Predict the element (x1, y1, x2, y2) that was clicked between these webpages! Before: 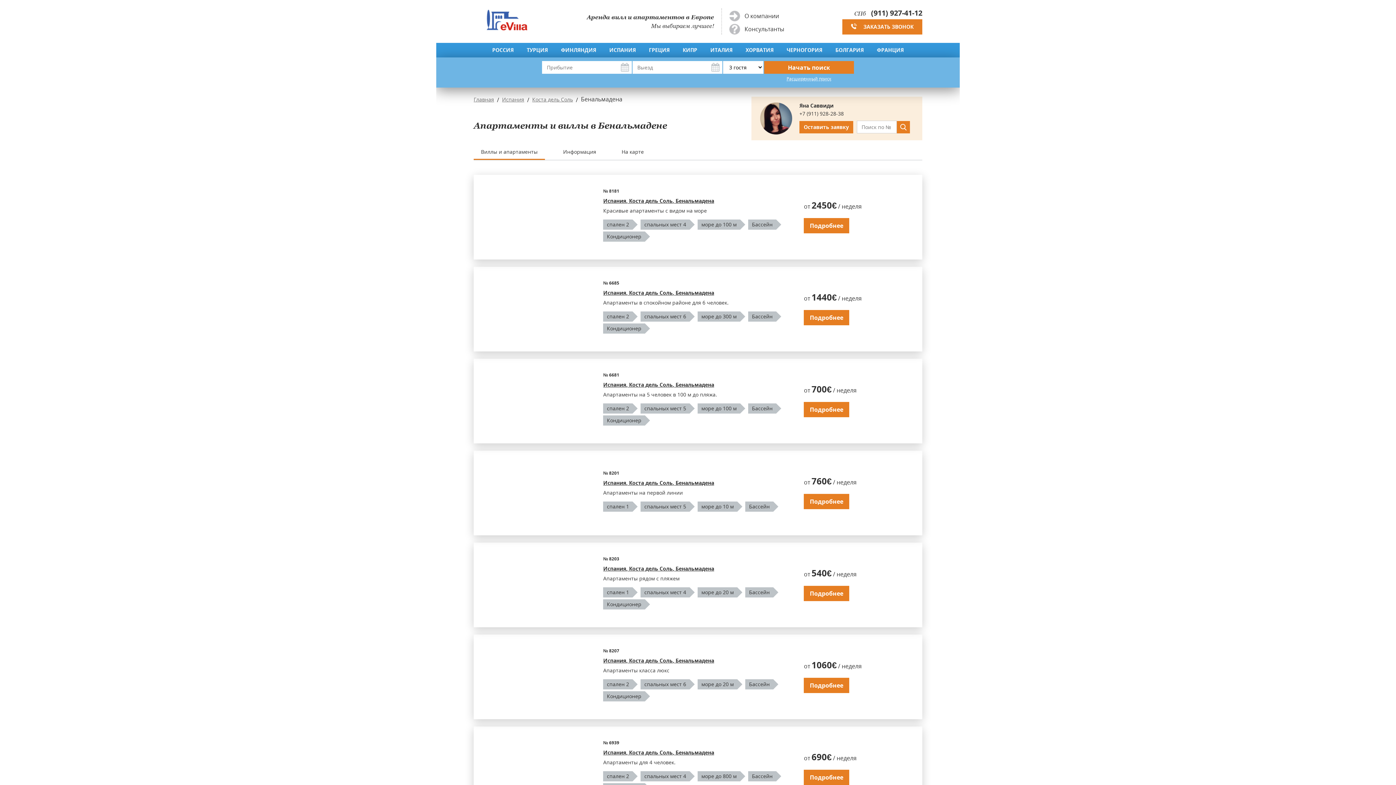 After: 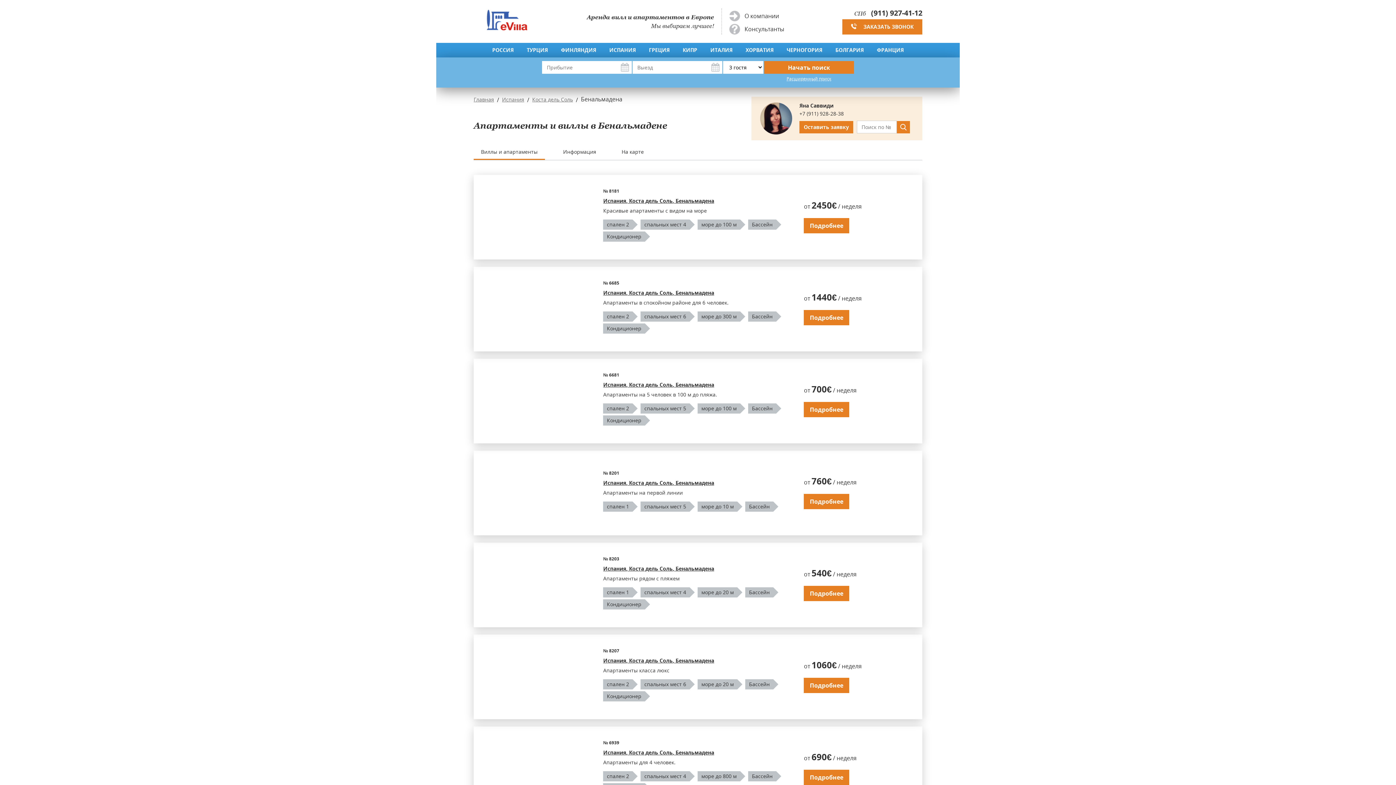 Action: bbox: (473, 450, 593, 535)